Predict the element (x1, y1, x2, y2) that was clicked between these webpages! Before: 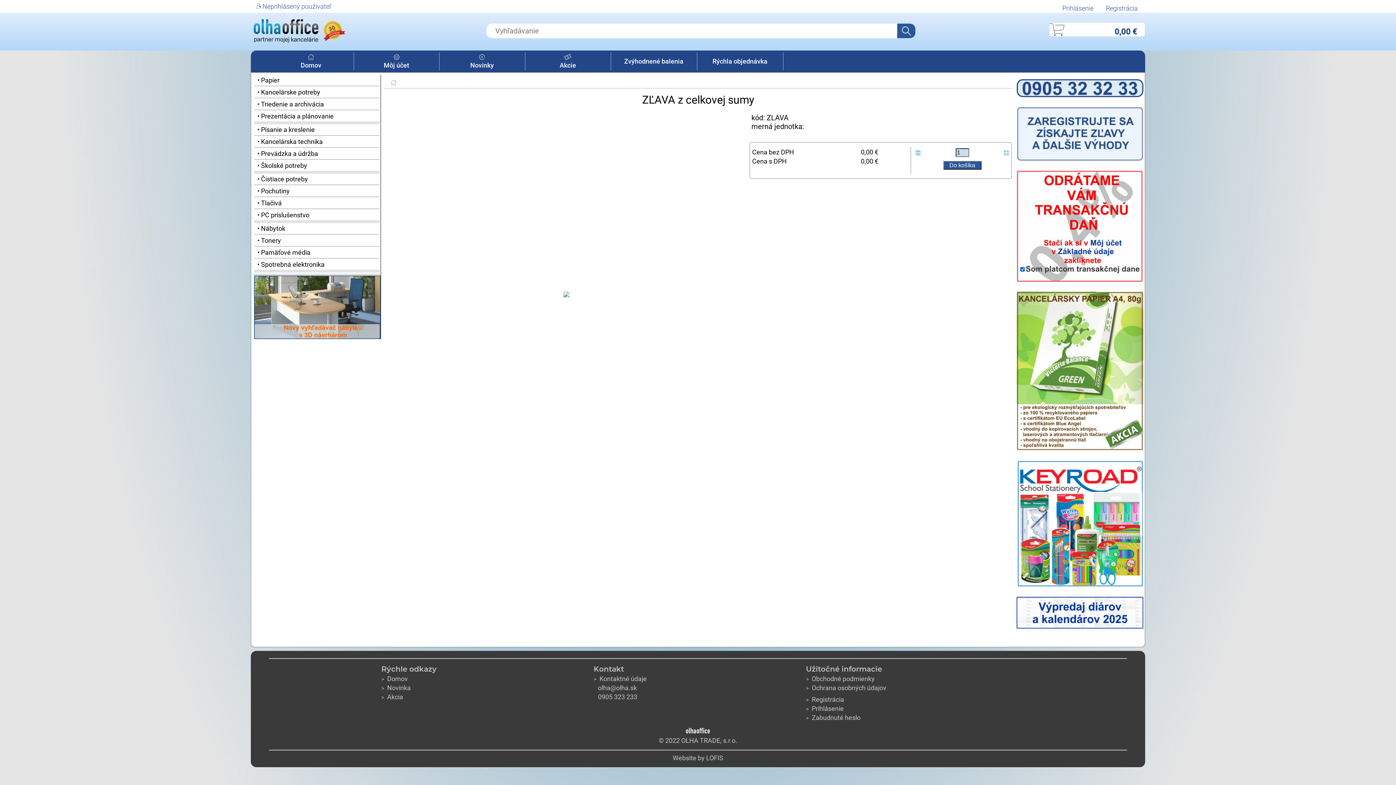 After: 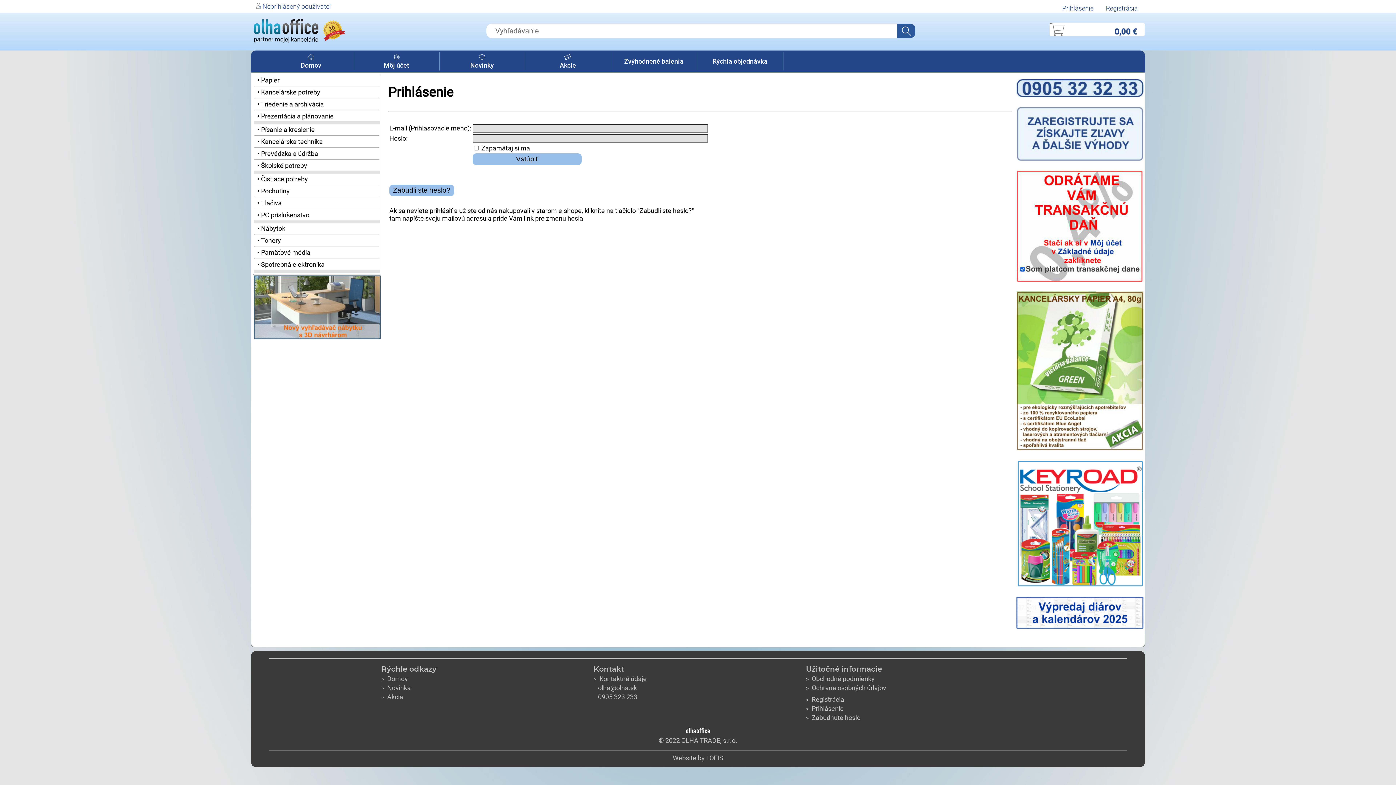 Action: label: >  Prihlásenie bbox: (806, 705, 844, 712)